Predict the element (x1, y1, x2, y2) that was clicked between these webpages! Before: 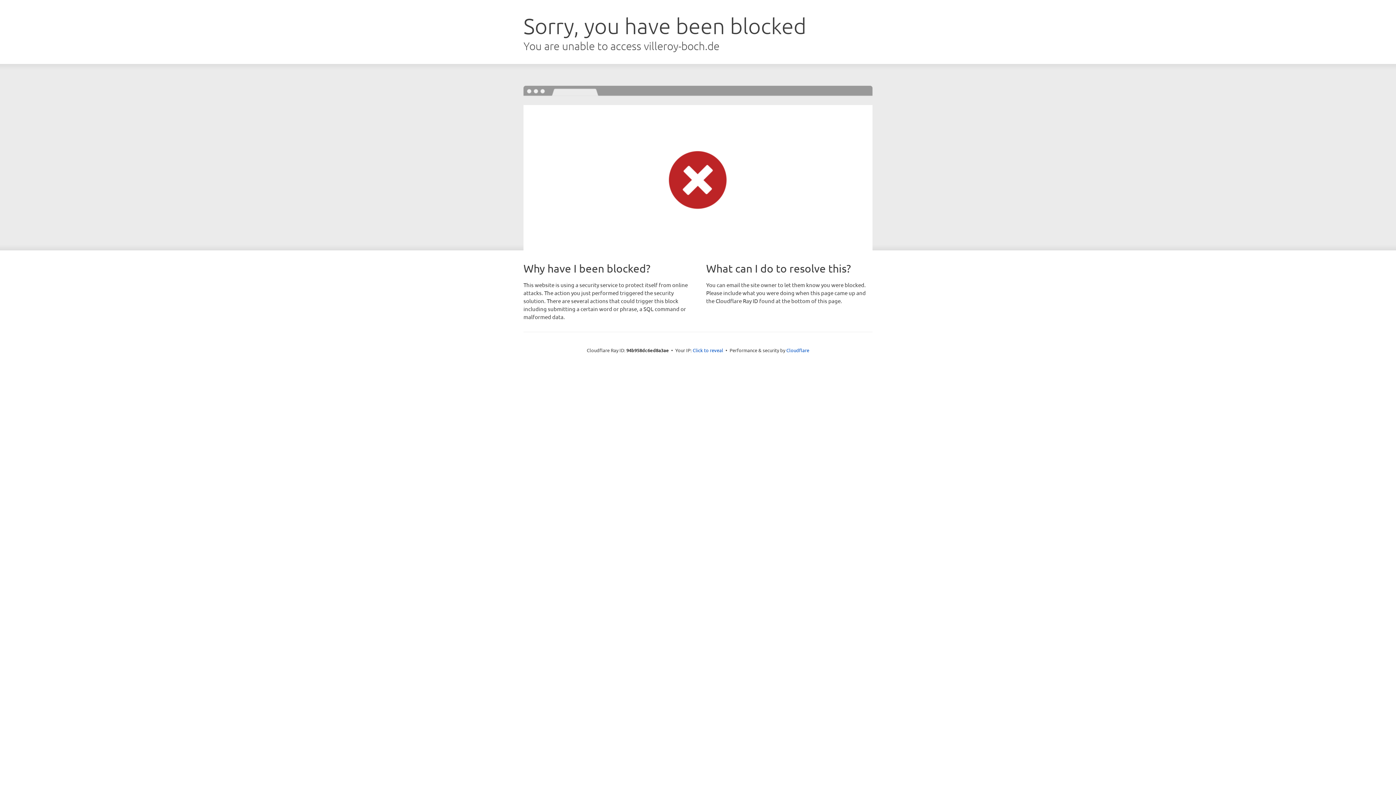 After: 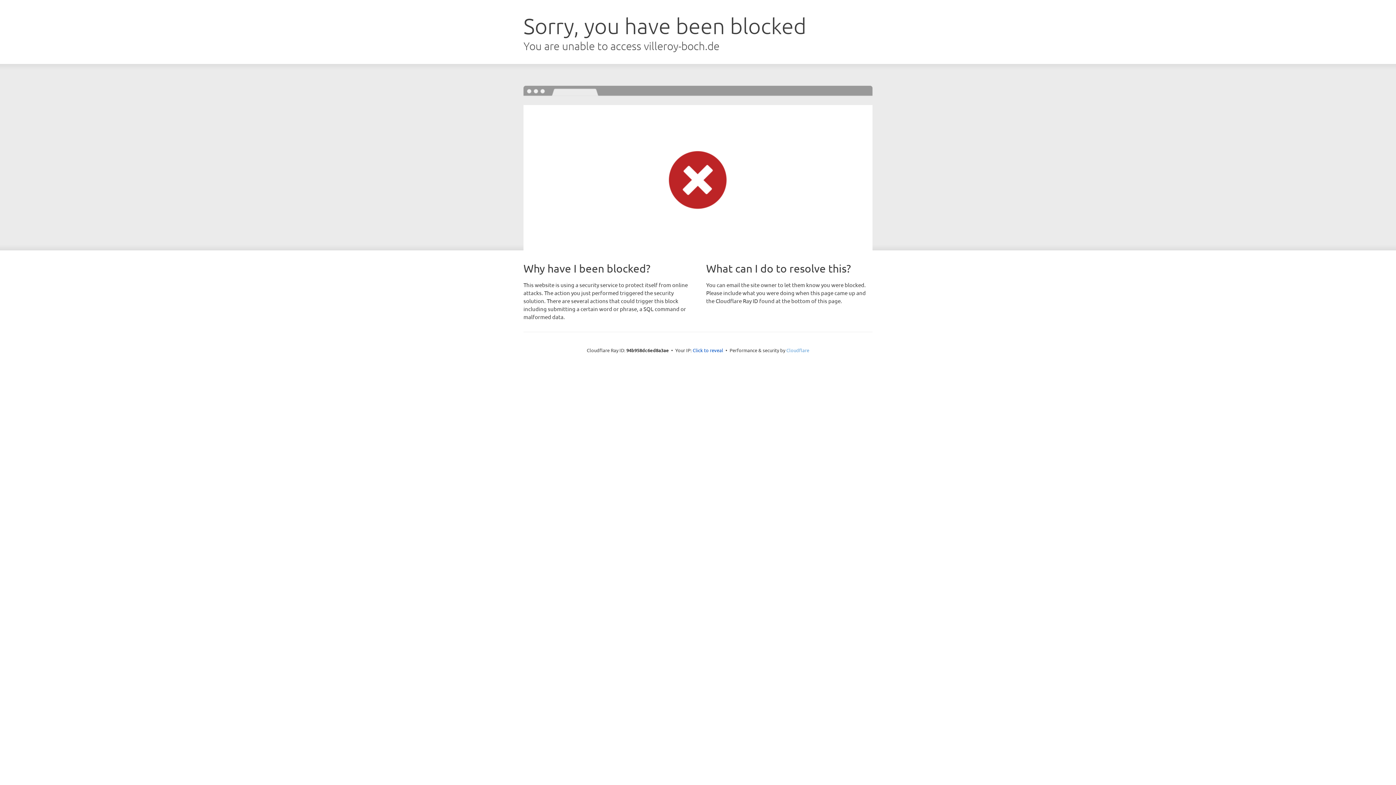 Action: bbox: (786, 347, 809, 353) label: Cloudflare